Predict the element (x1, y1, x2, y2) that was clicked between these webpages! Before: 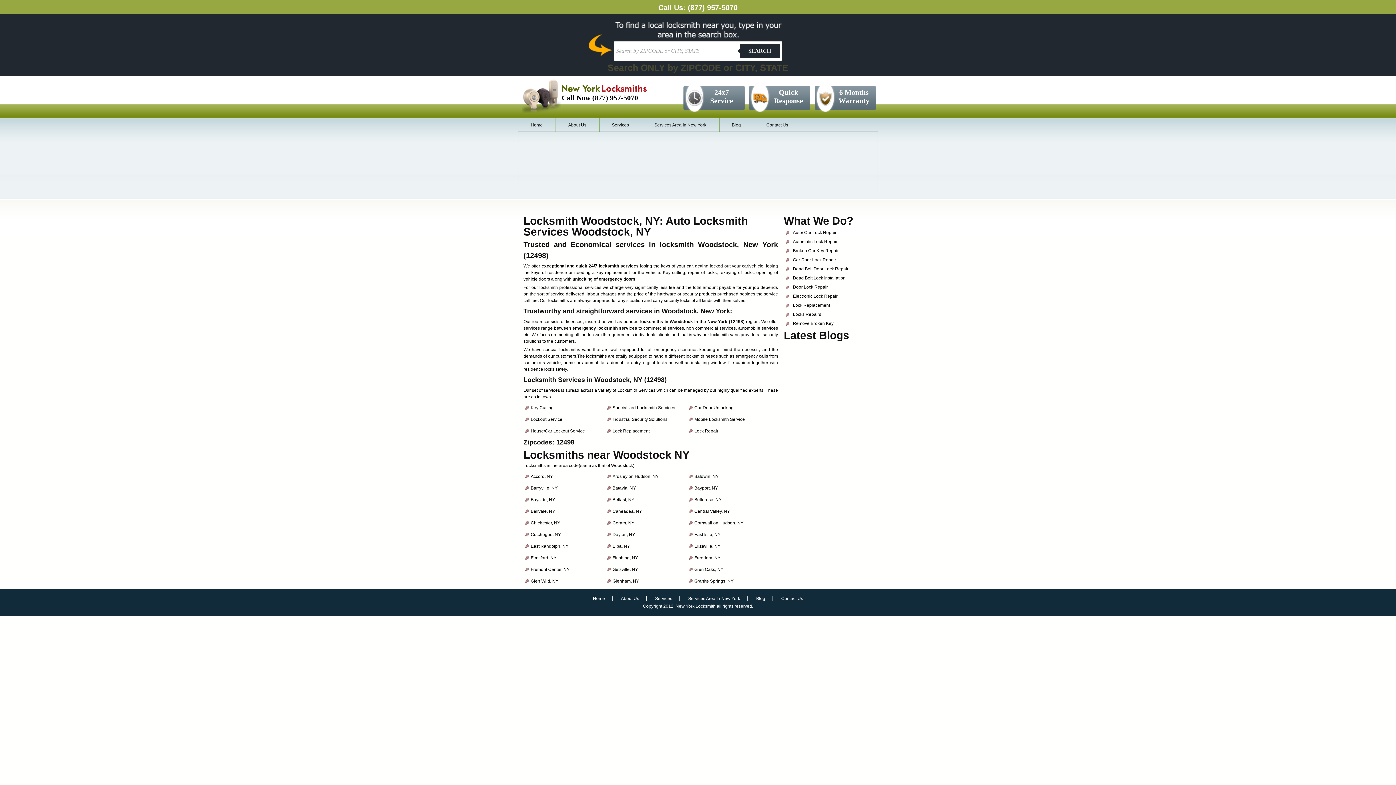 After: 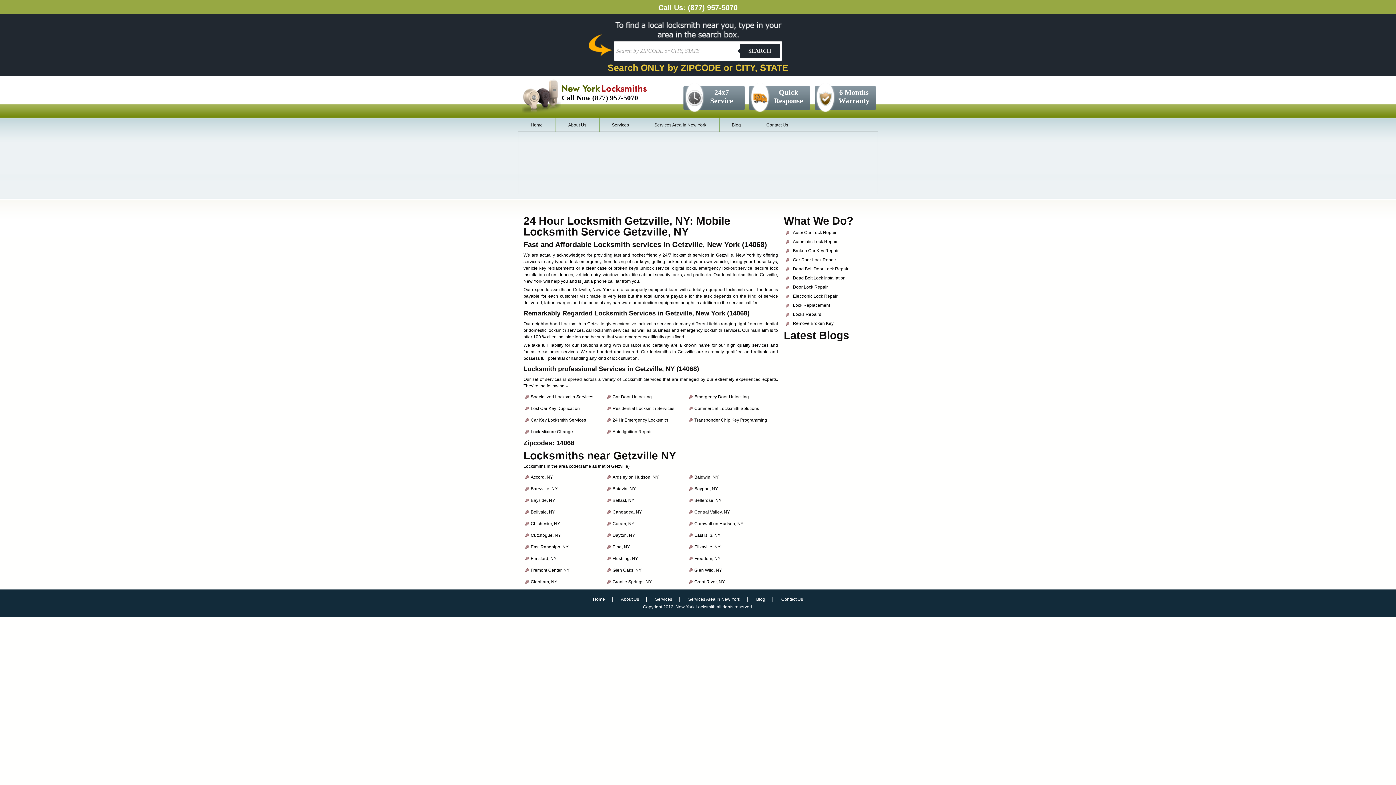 Action: bbox: (612, 567, 638, 572) label: Getzville, NY